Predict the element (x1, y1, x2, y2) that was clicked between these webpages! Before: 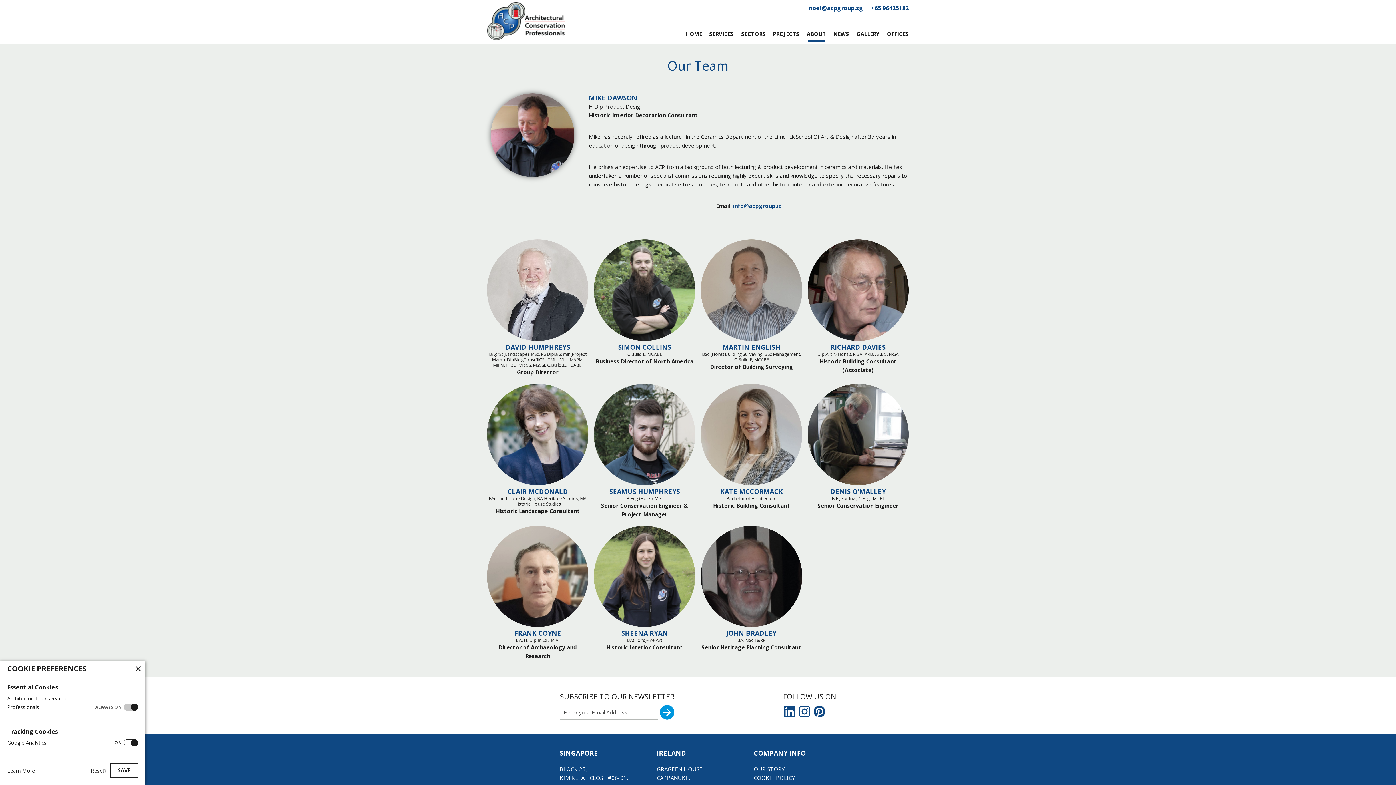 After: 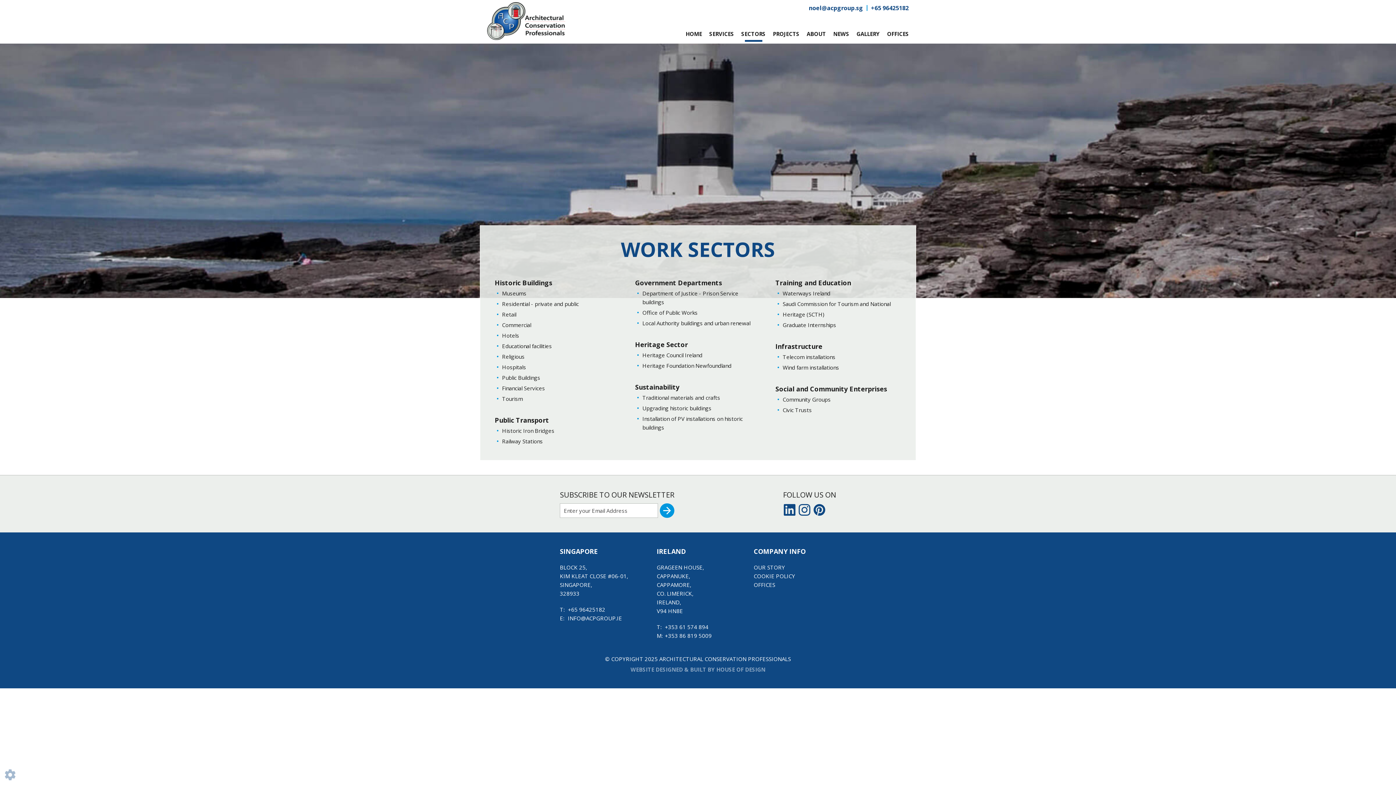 Action: label: SECTORS bbox: (739, 29, 767, 43)